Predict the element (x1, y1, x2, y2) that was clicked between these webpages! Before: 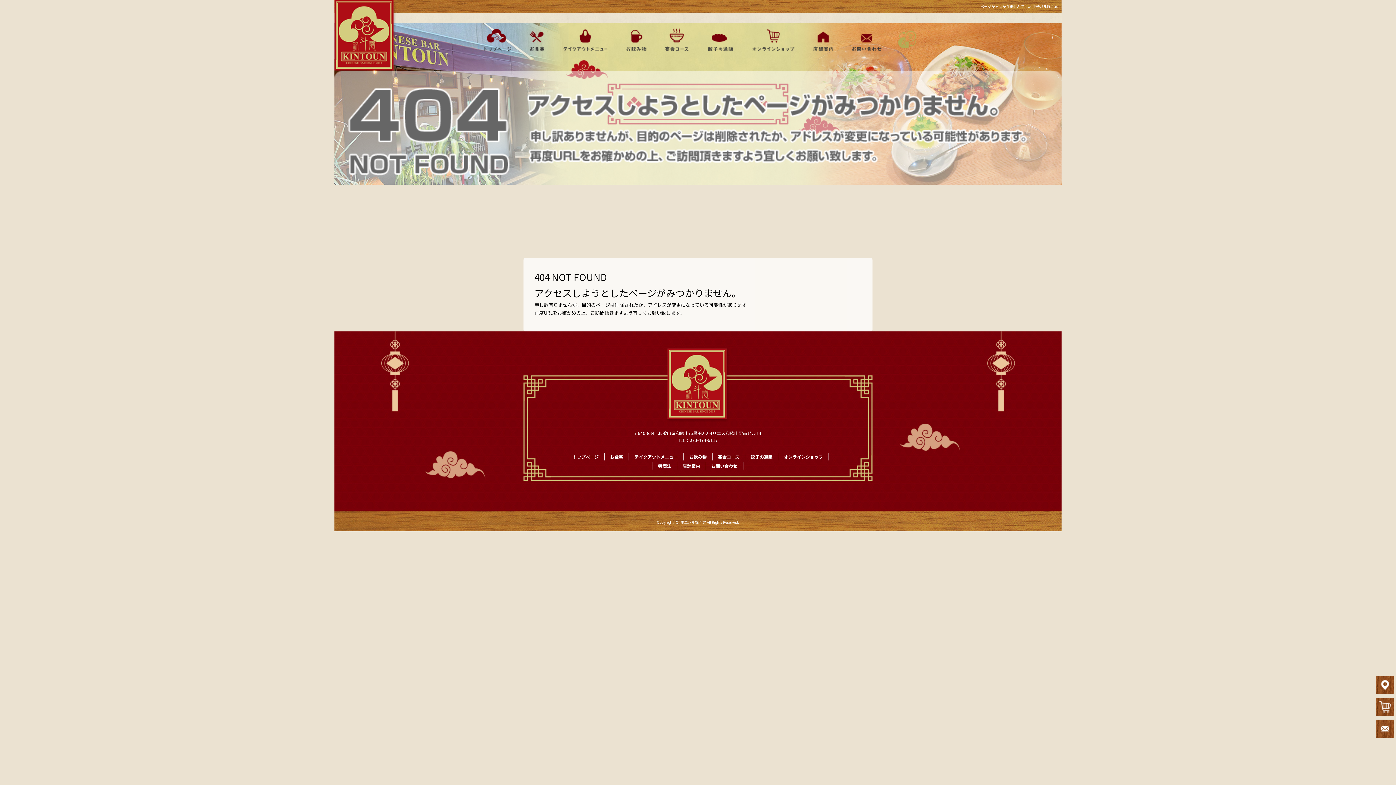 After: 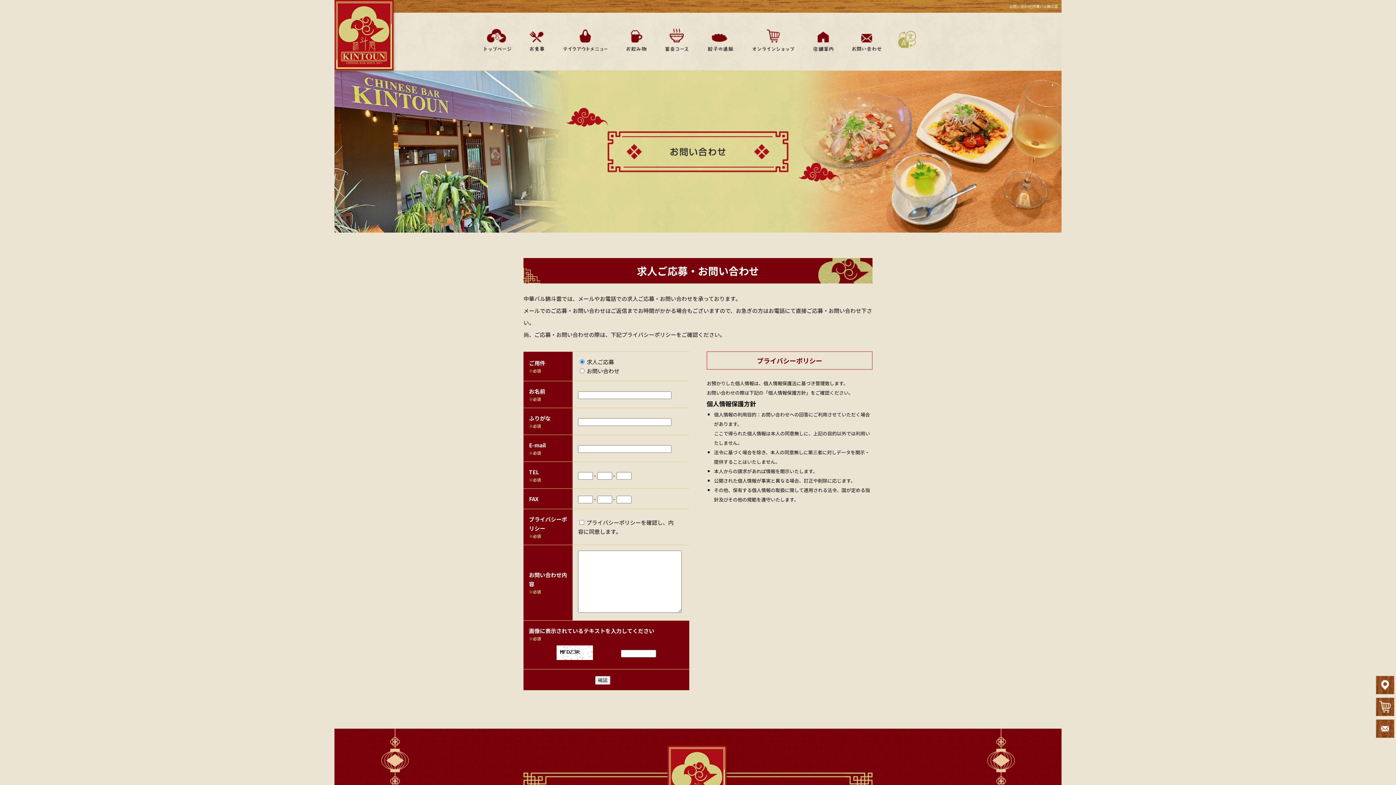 Action: bbox: (843, 25, 887, 54) label: お問い合わせ